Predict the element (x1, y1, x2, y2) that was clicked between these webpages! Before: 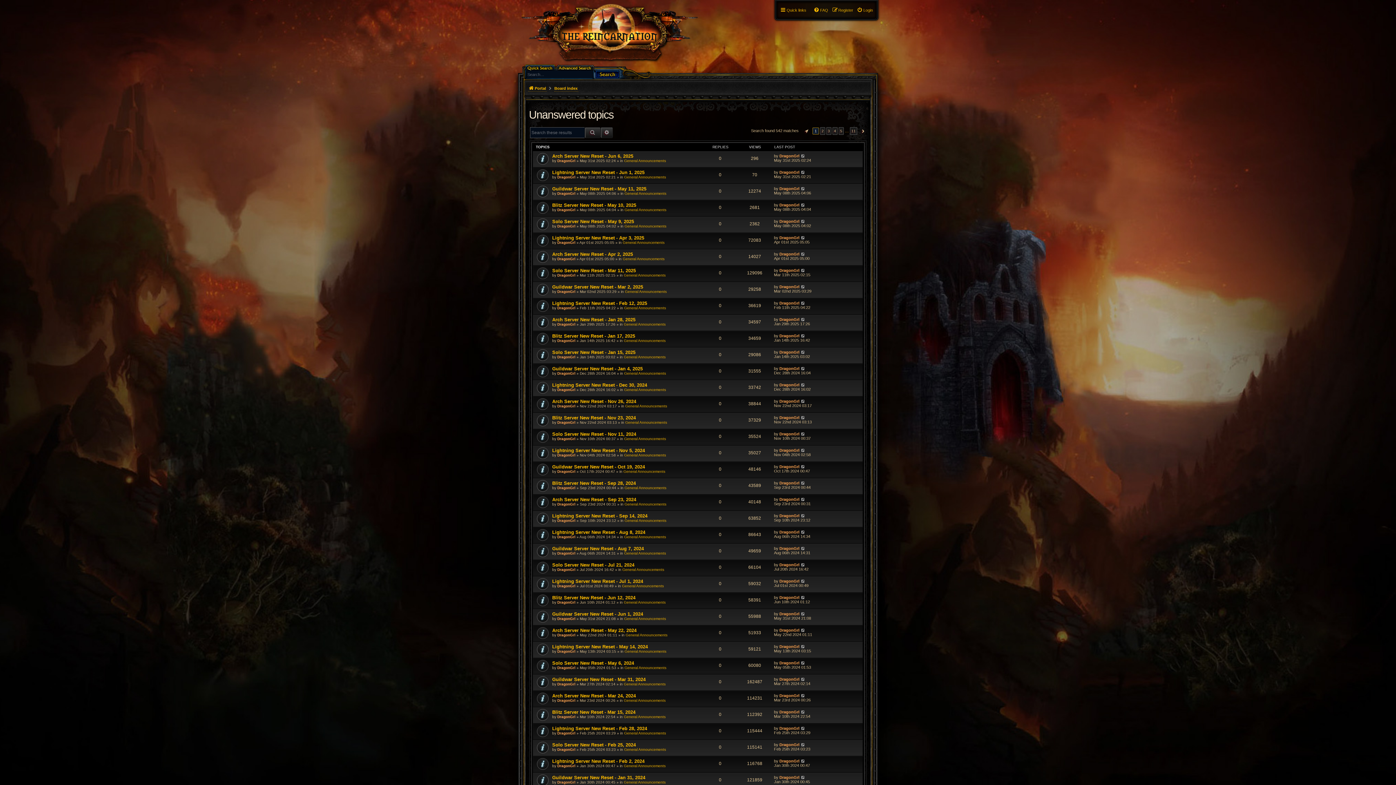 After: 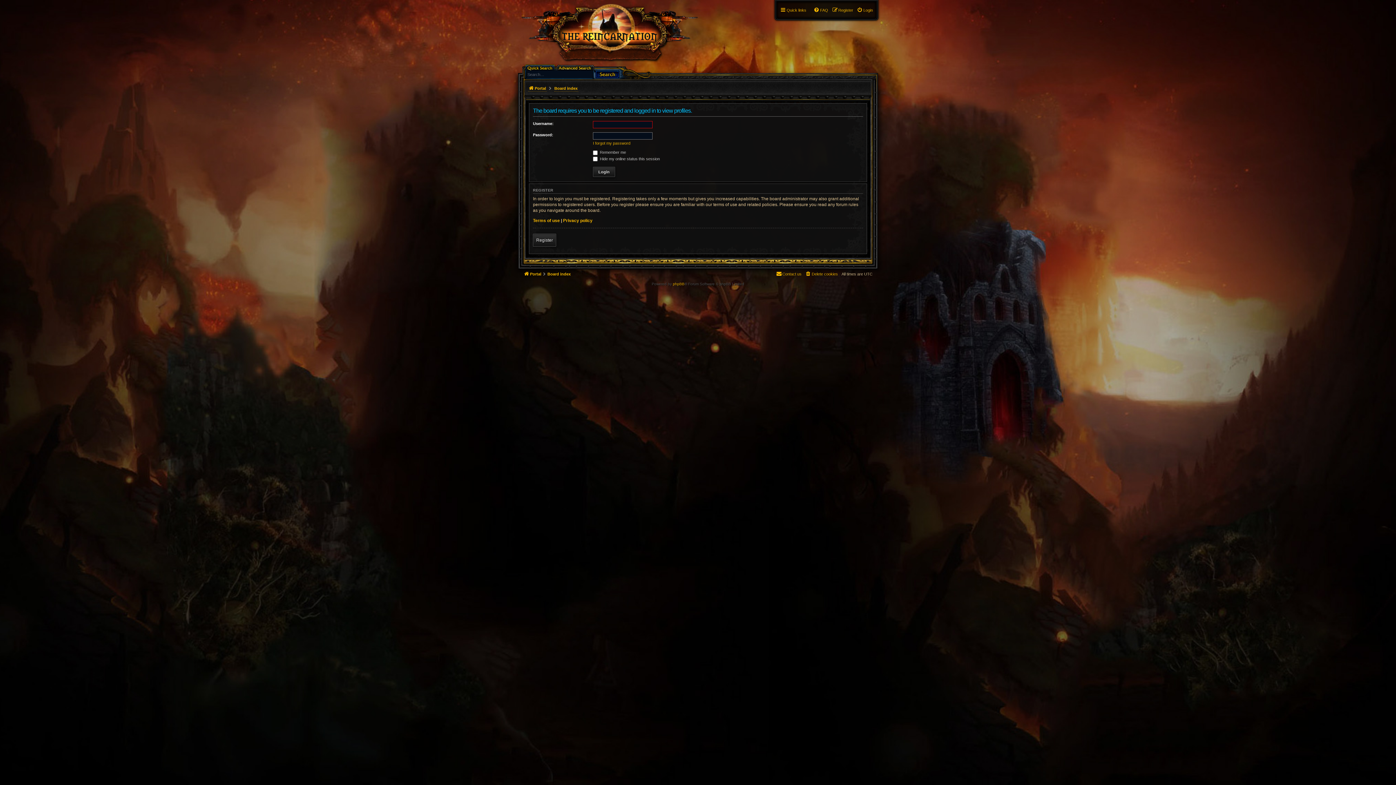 Action: label: DragonGrl bbox: (779, 431, 799, 436)